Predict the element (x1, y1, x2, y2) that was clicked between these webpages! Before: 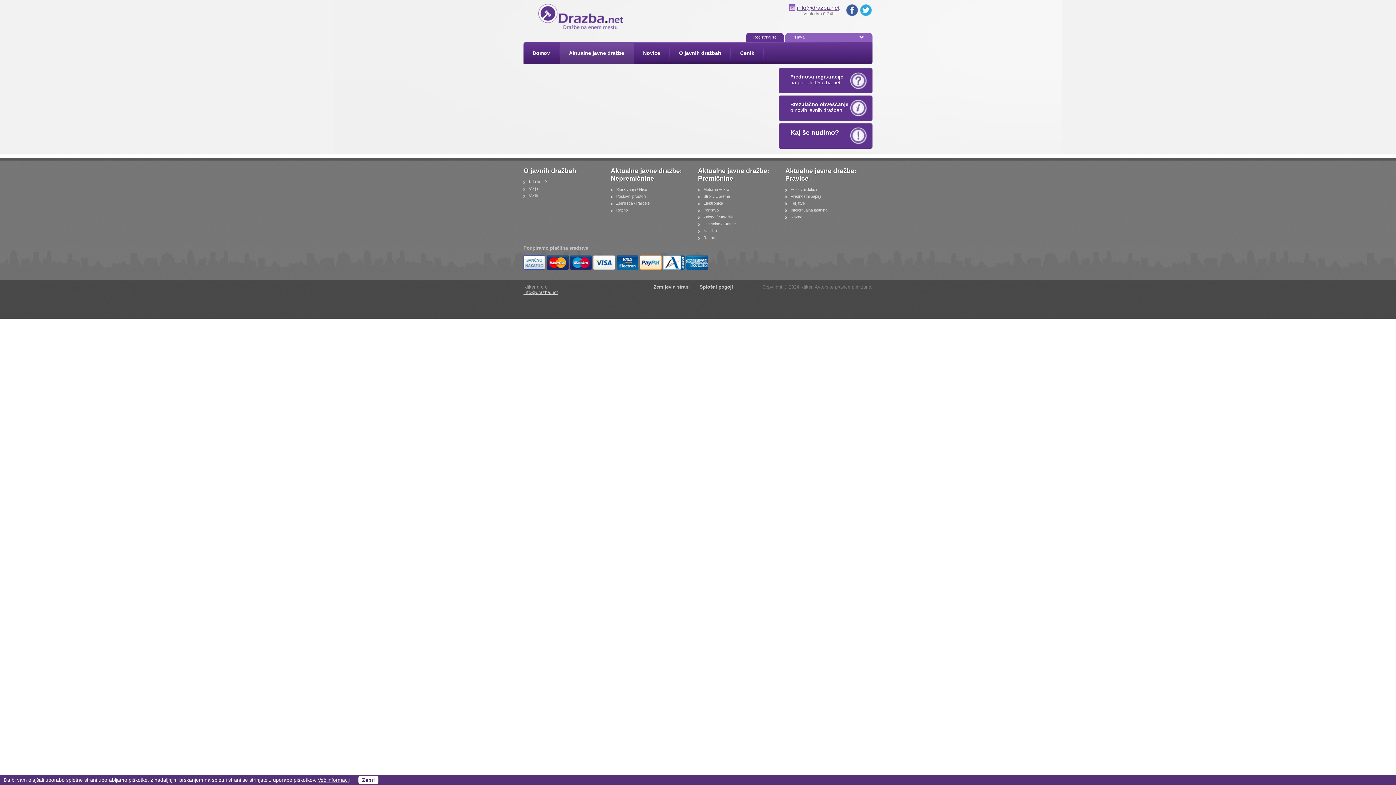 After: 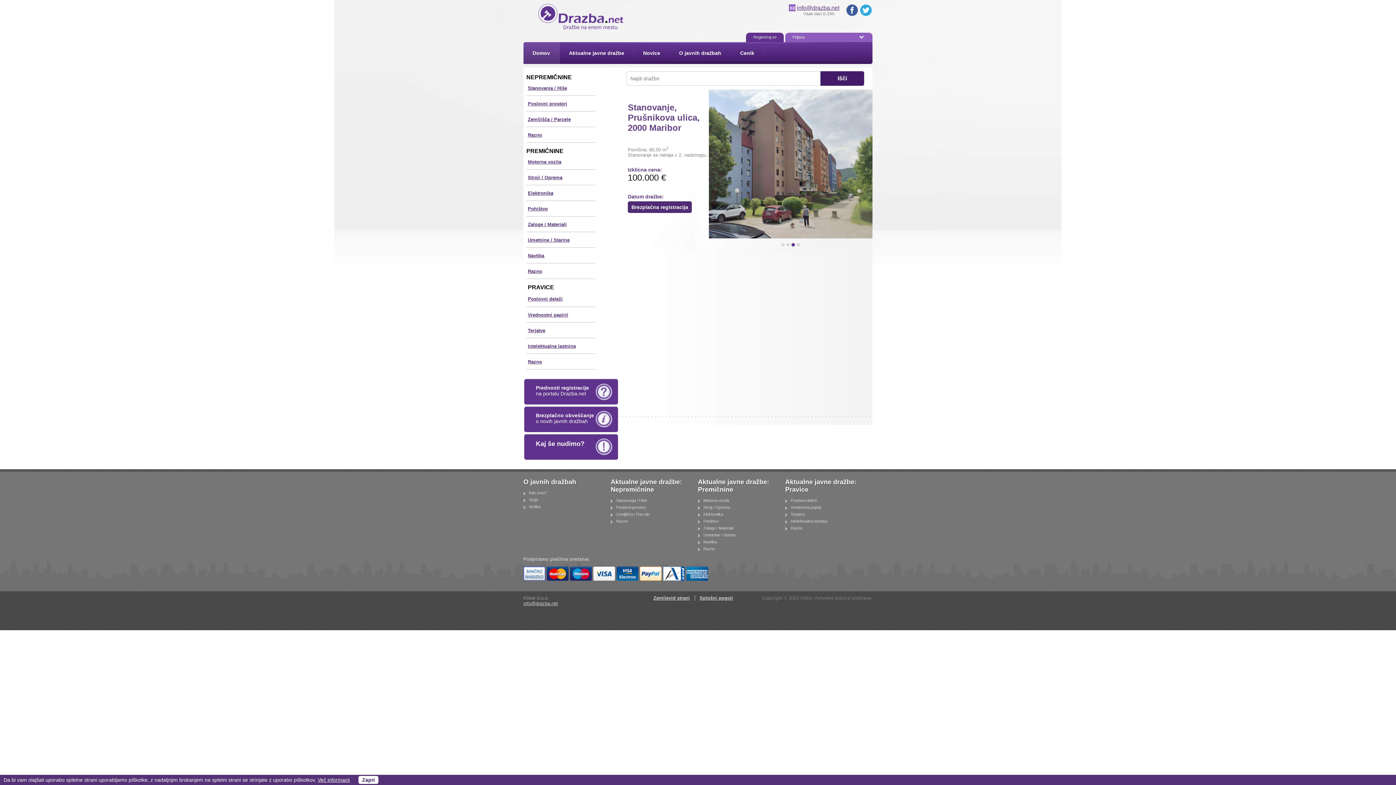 Action: bbox: (532, 42, 550, 64) label: Domov